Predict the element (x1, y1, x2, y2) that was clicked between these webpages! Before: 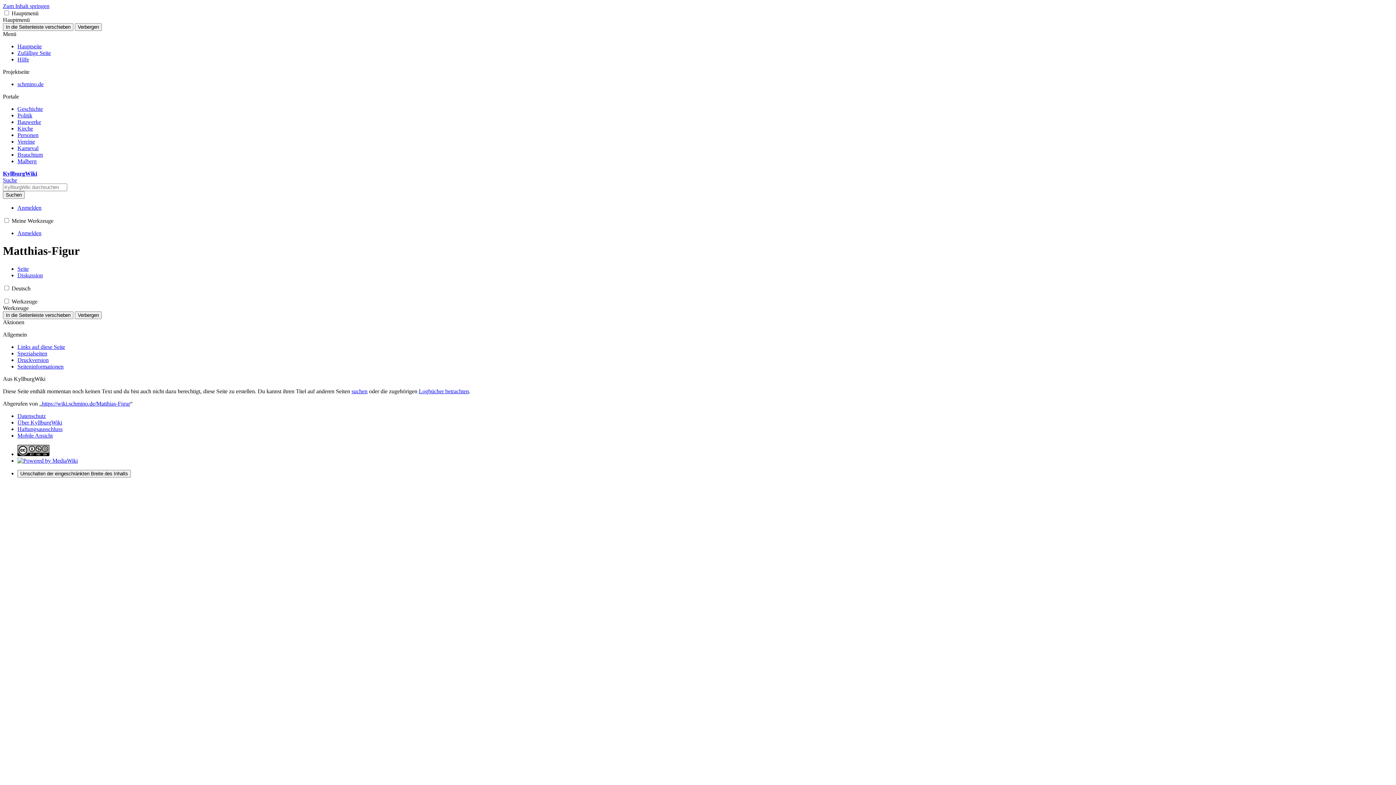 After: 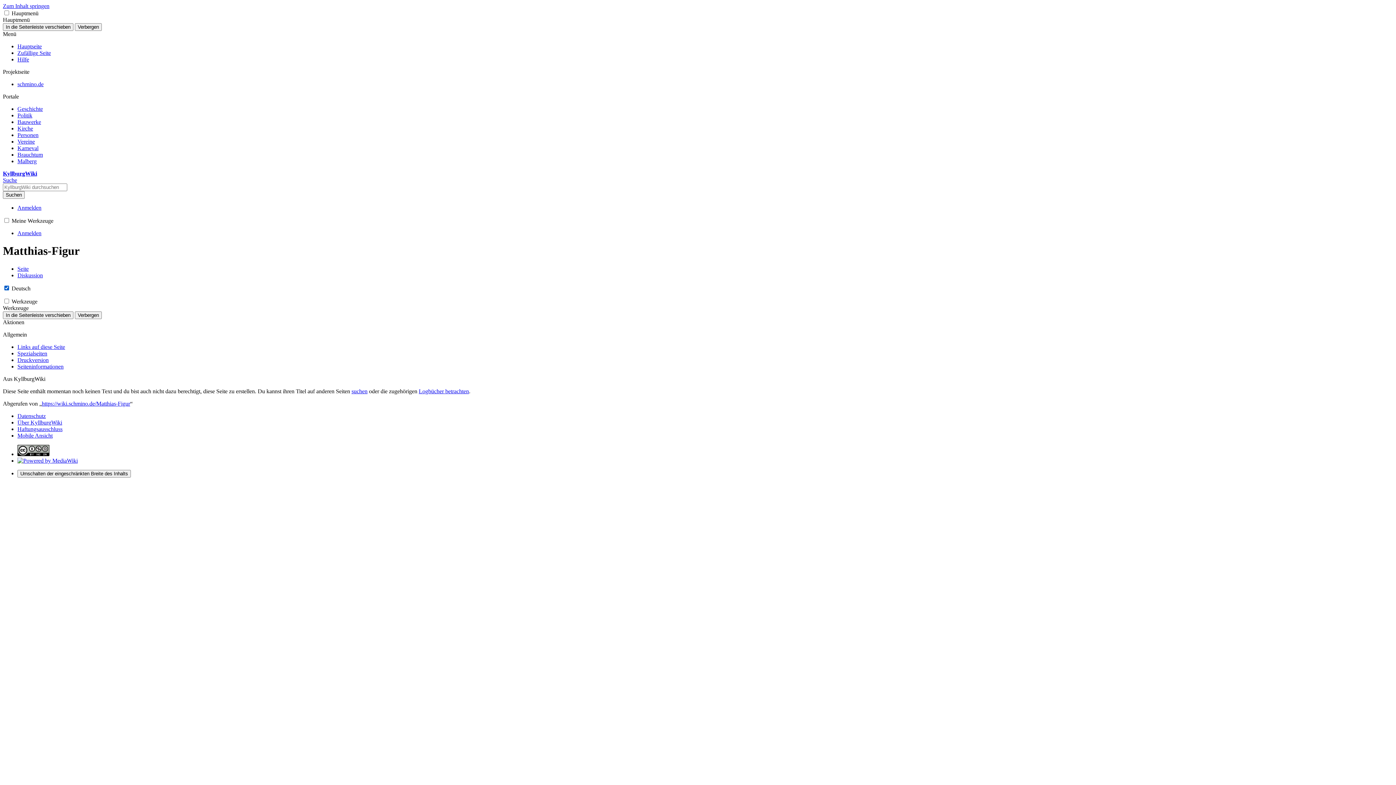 Action: bbox: (4, 285, 9, 290) label: Sprachvariante ändern